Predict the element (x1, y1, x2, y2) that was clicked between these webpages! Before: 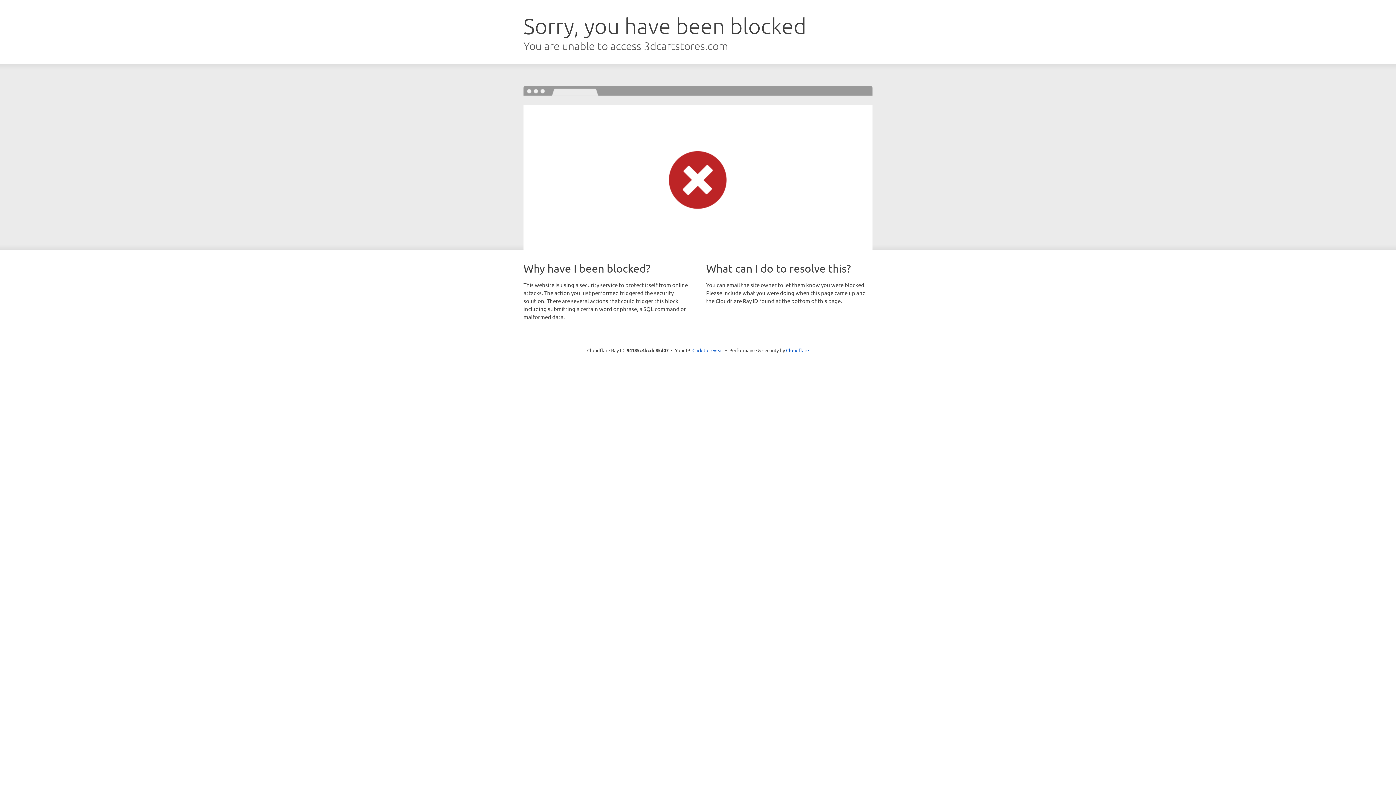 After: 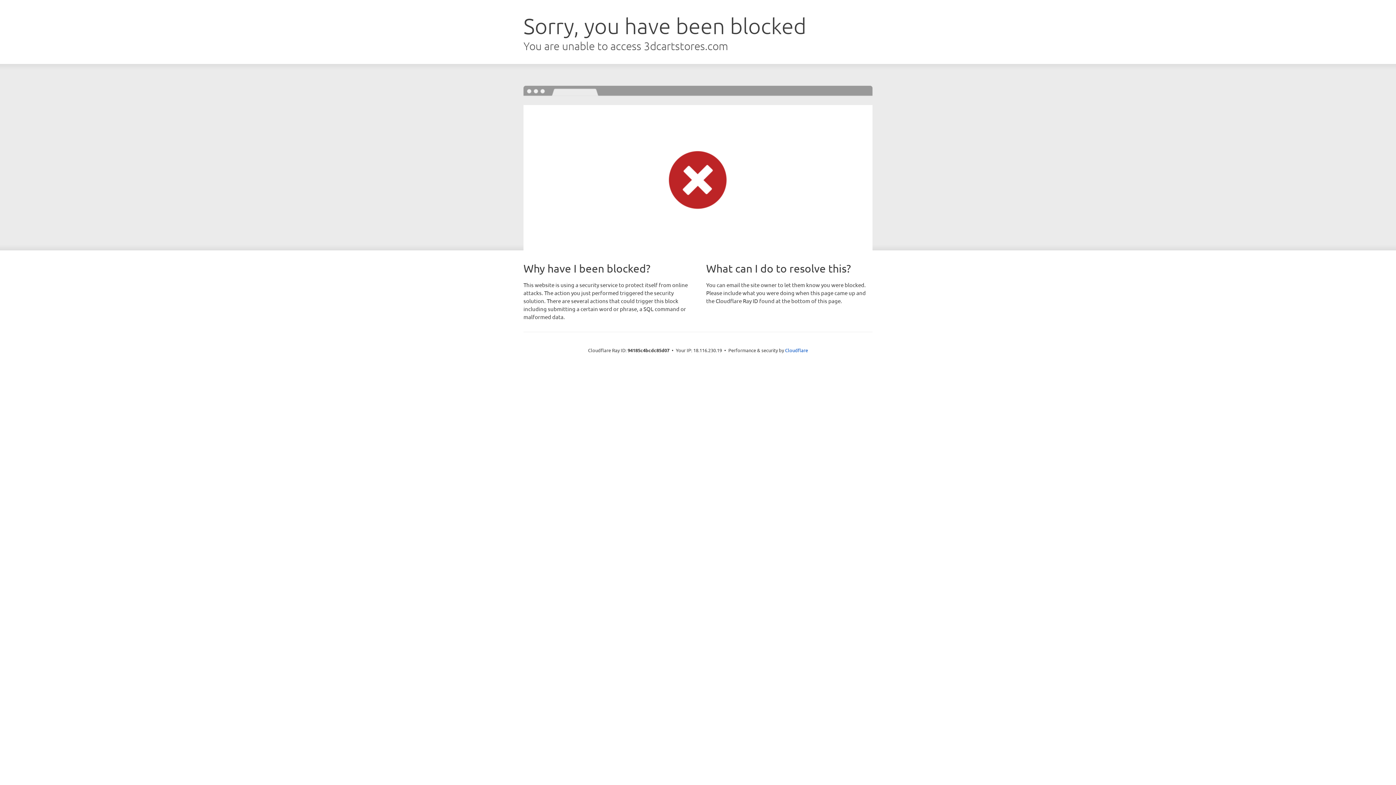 Action: bbox: (692, 346, 723, 353) label: Click to reveal